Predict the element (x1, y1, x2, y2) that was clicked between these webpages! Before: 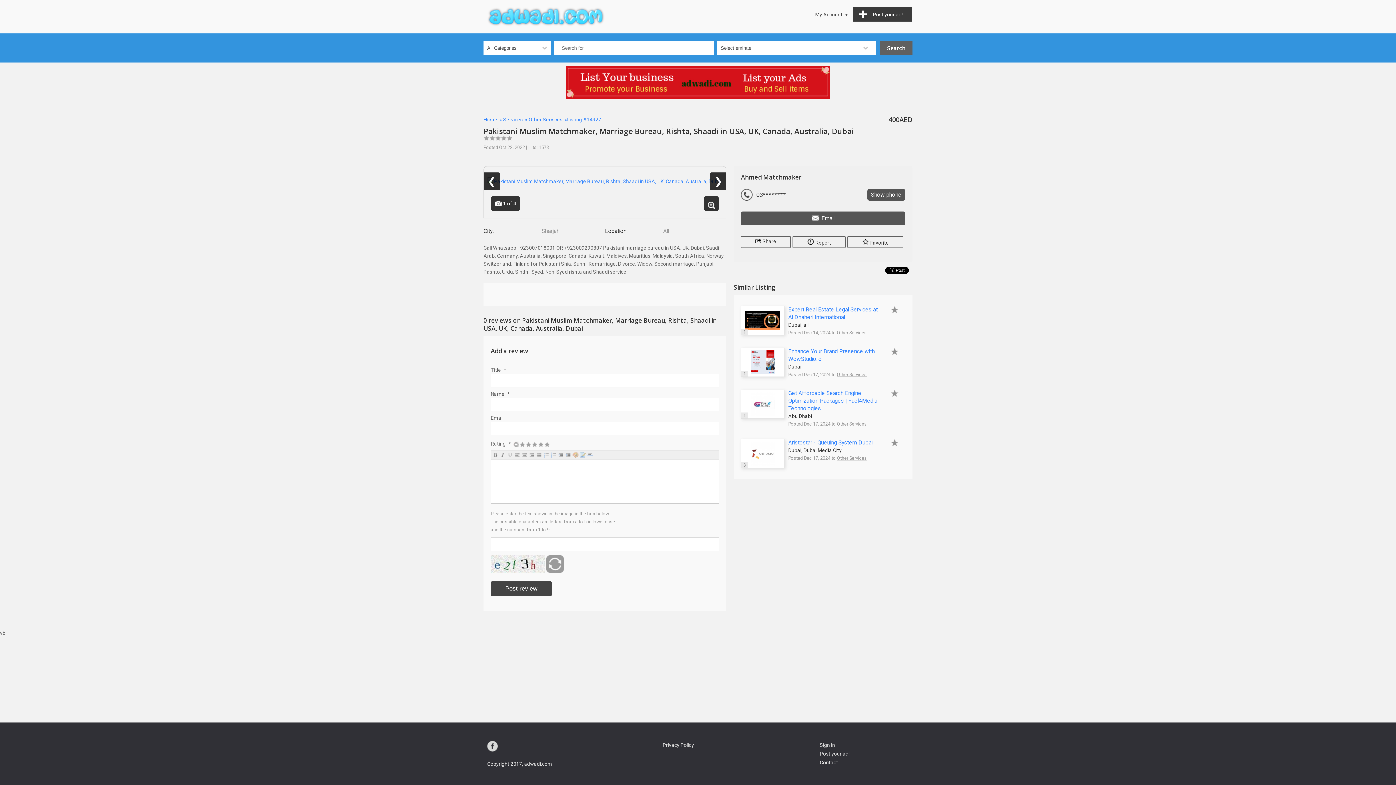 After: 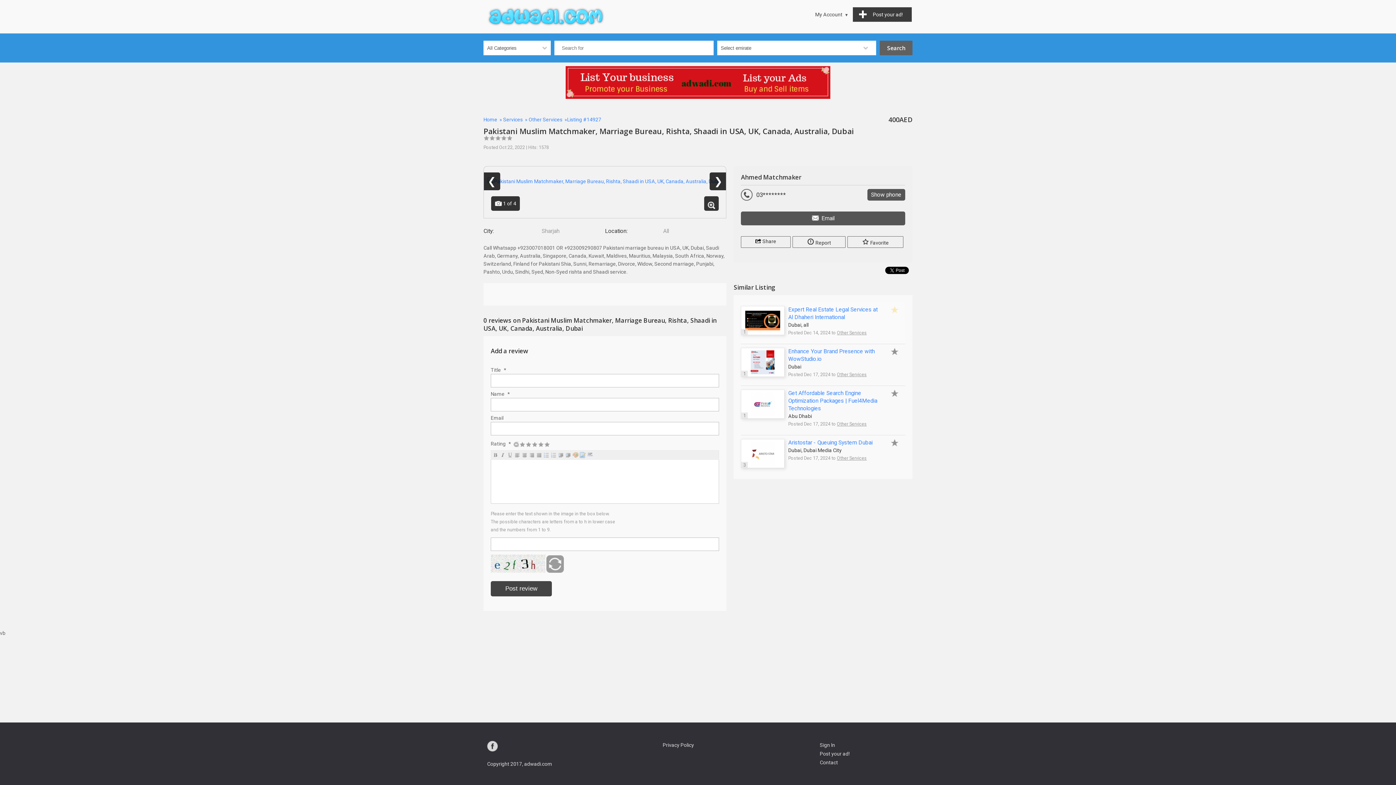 Action: bbox: (879, 306, 901, 311)